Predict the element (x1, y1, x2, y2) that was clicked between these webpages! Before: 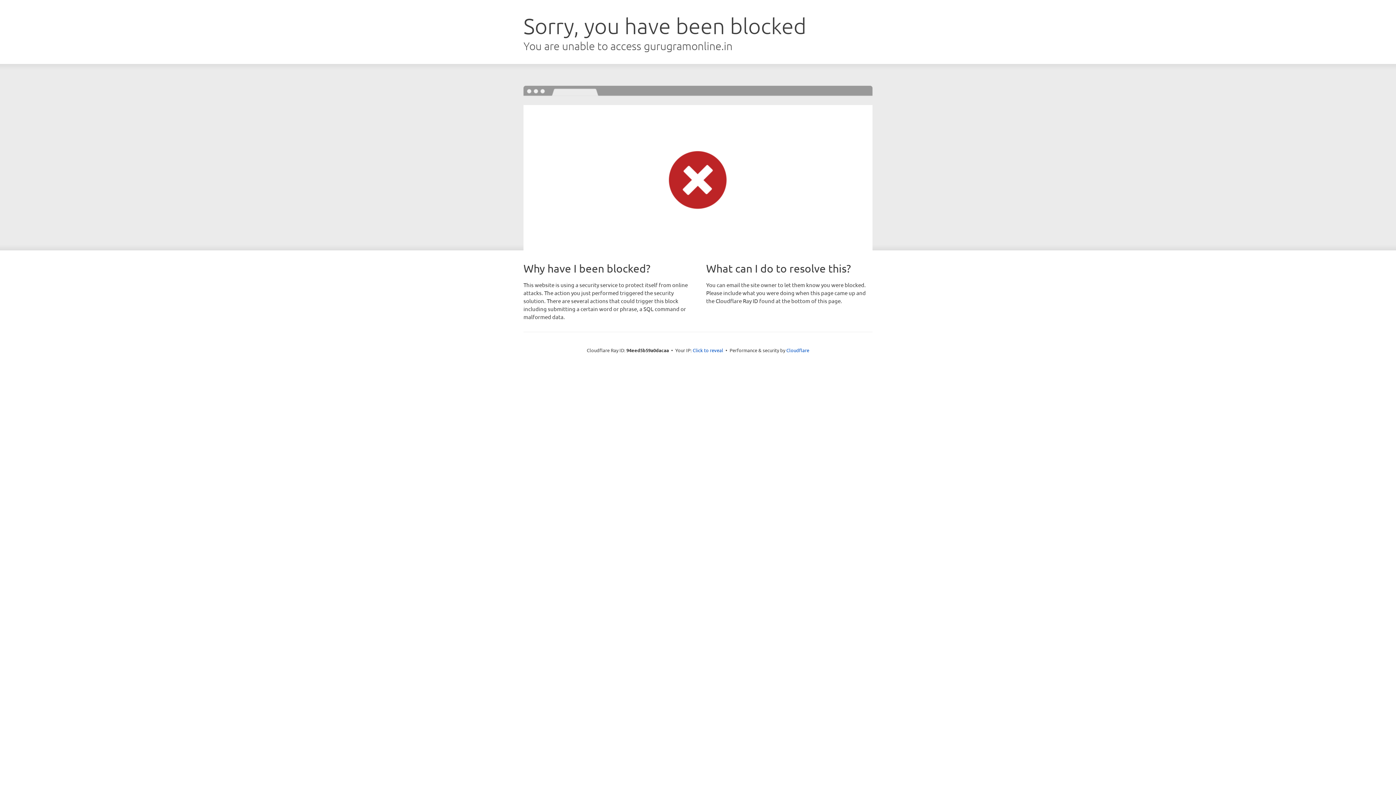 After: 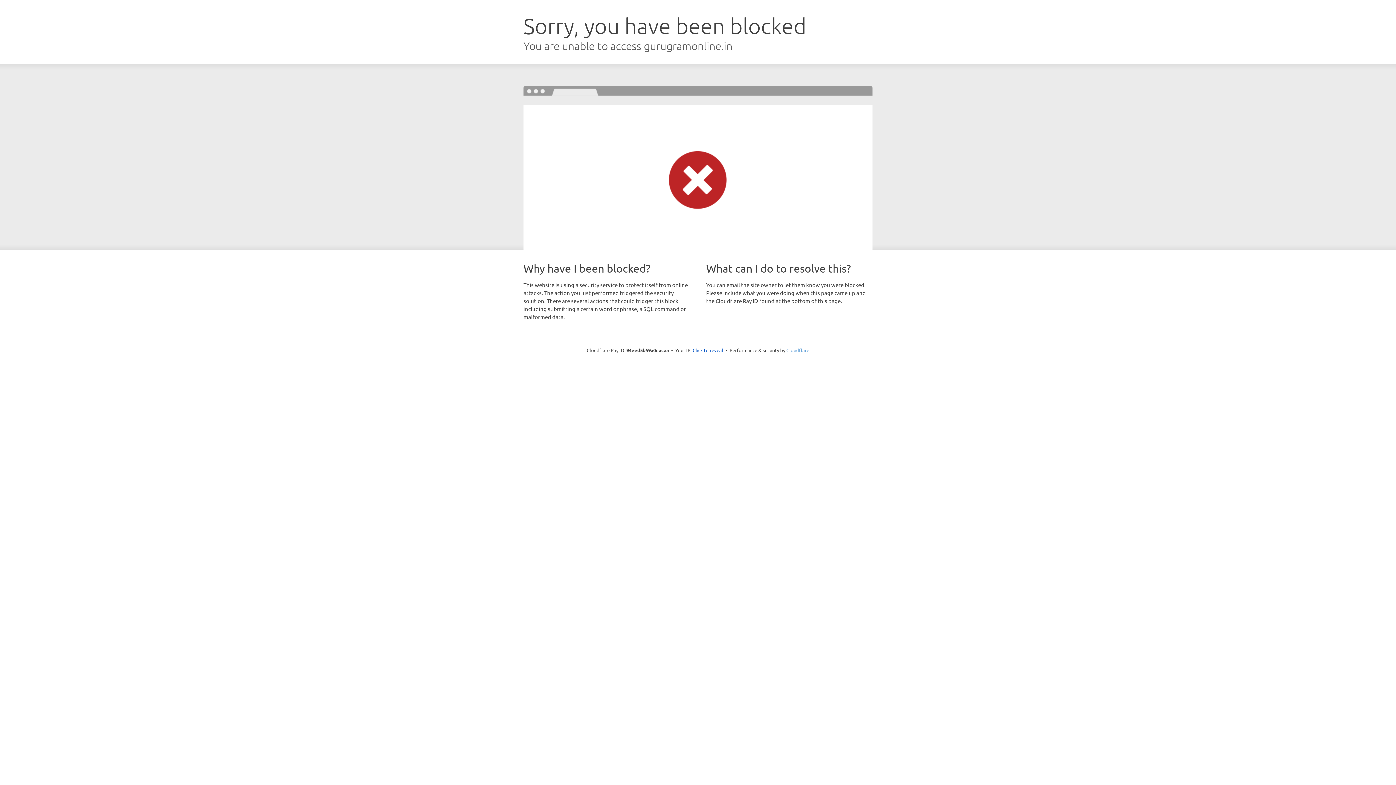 Action: bbox: (786, 347, 809, 353) label: Cloudflare